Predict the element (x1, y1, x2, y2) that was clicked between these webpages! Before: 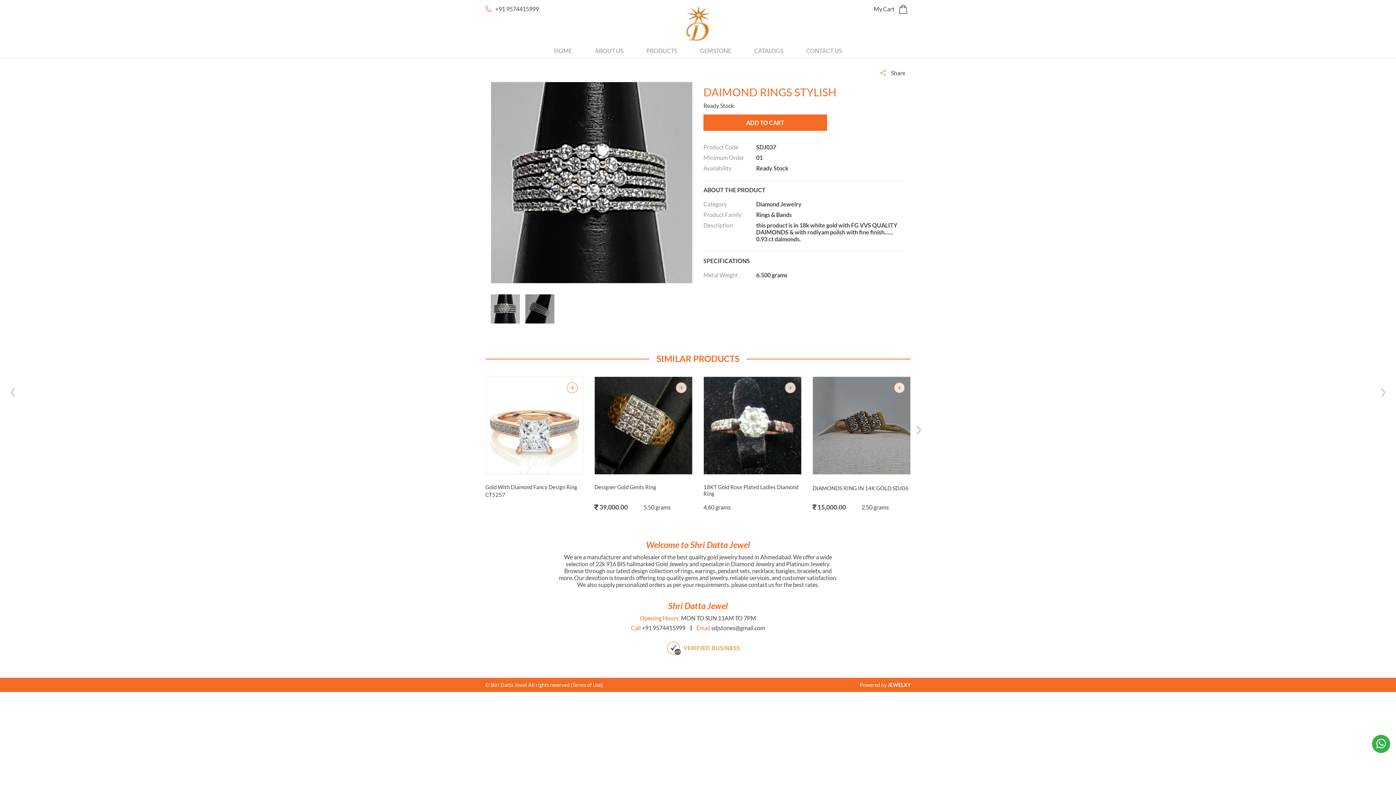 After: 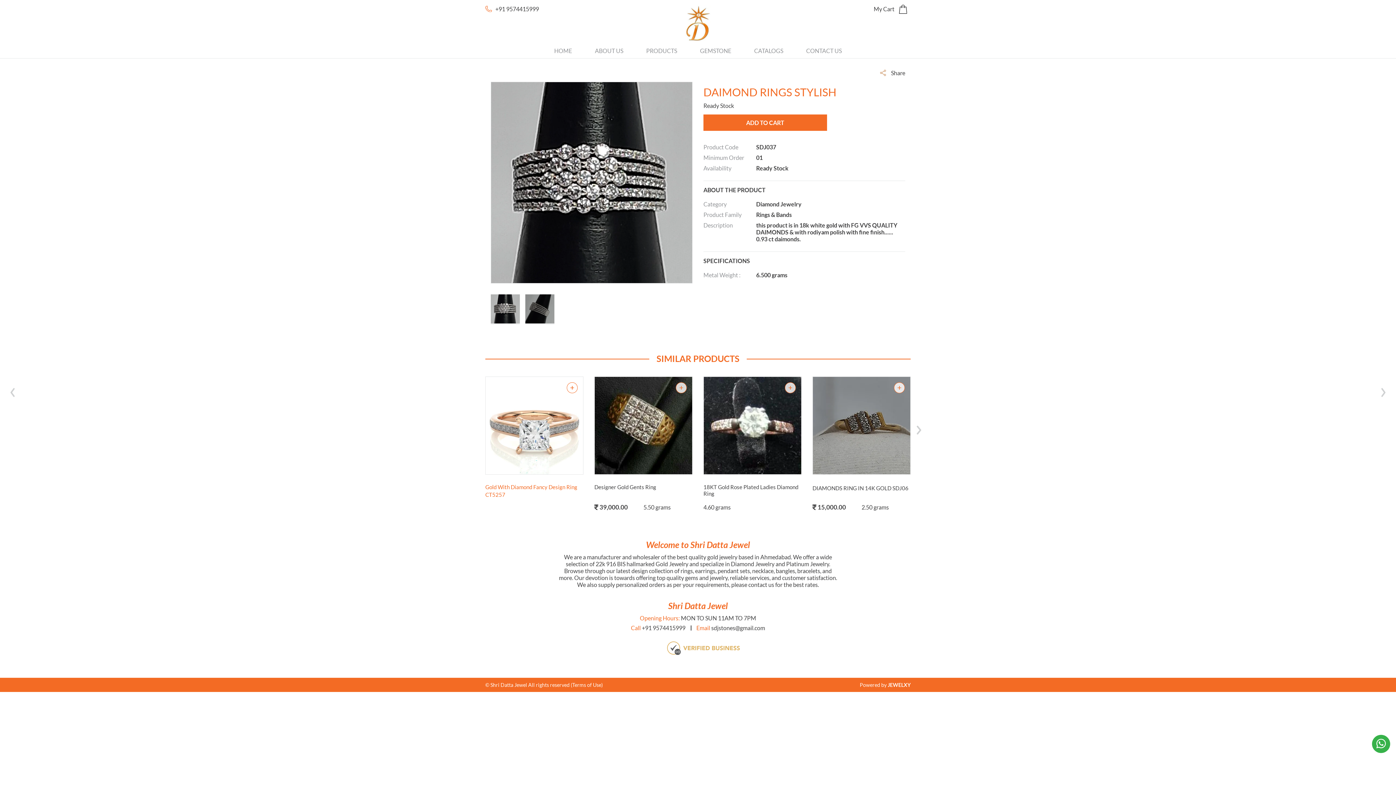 Action: bbox: (566, 382, 577, 393)